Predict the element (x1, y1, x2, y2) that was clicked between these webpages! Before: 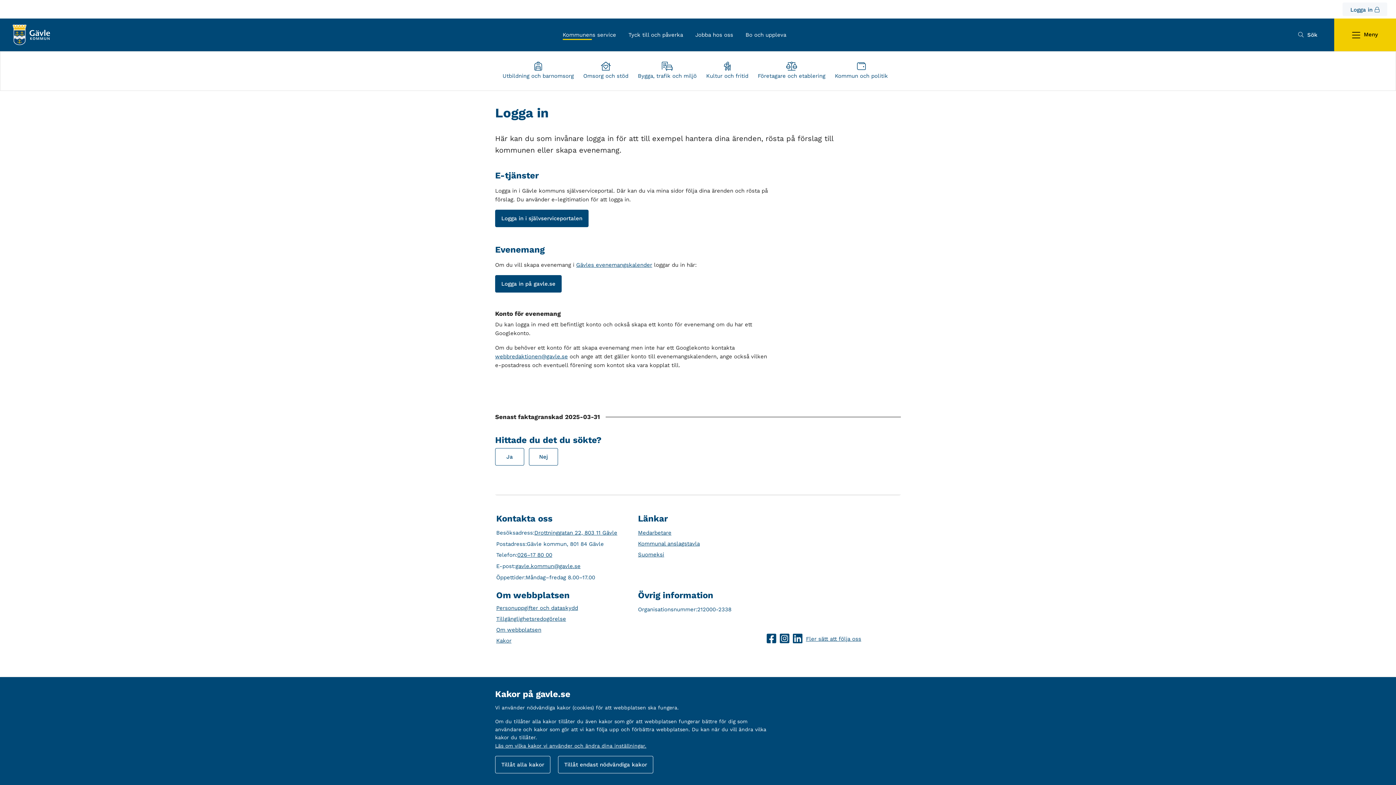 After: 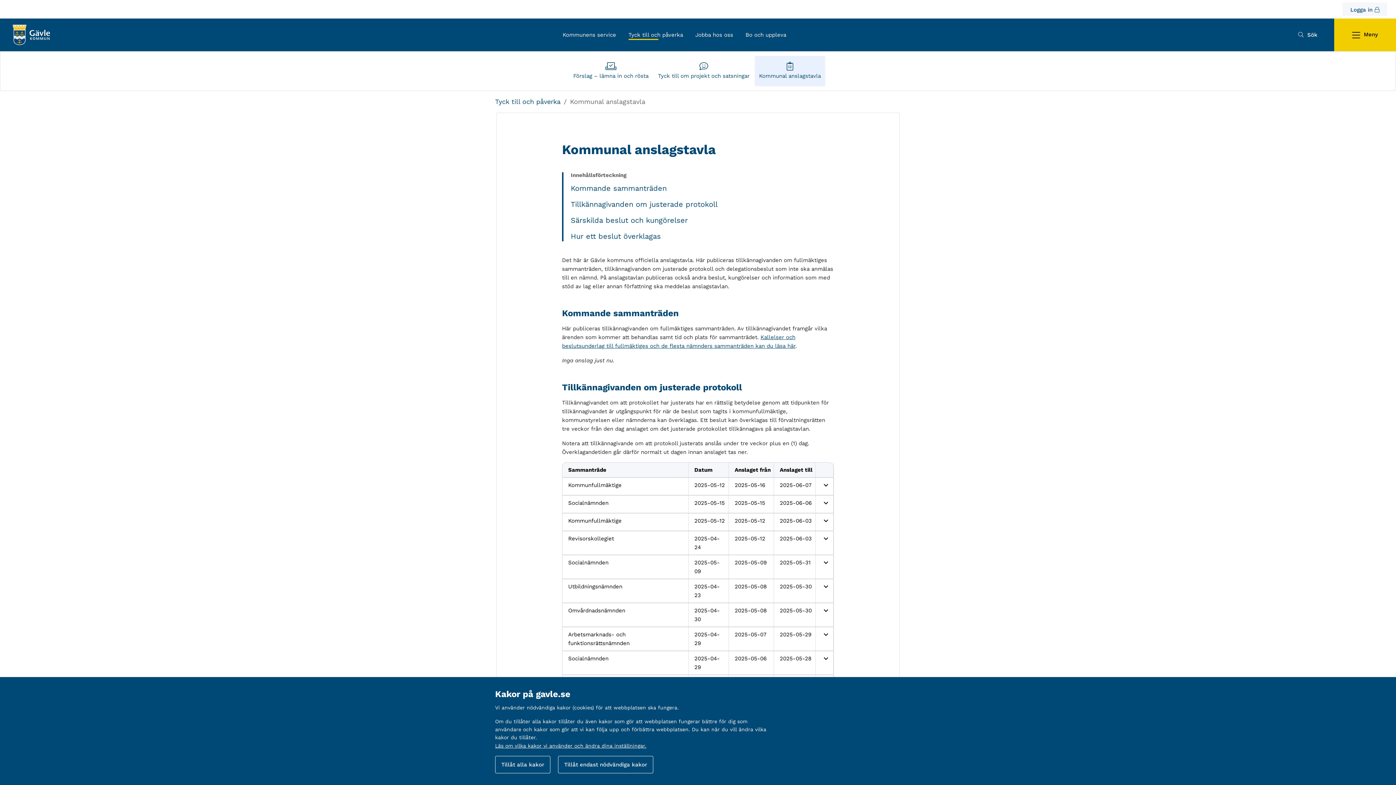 Action: label: Kommunal anslagstavla bbox: (638, 539, 699, 547)